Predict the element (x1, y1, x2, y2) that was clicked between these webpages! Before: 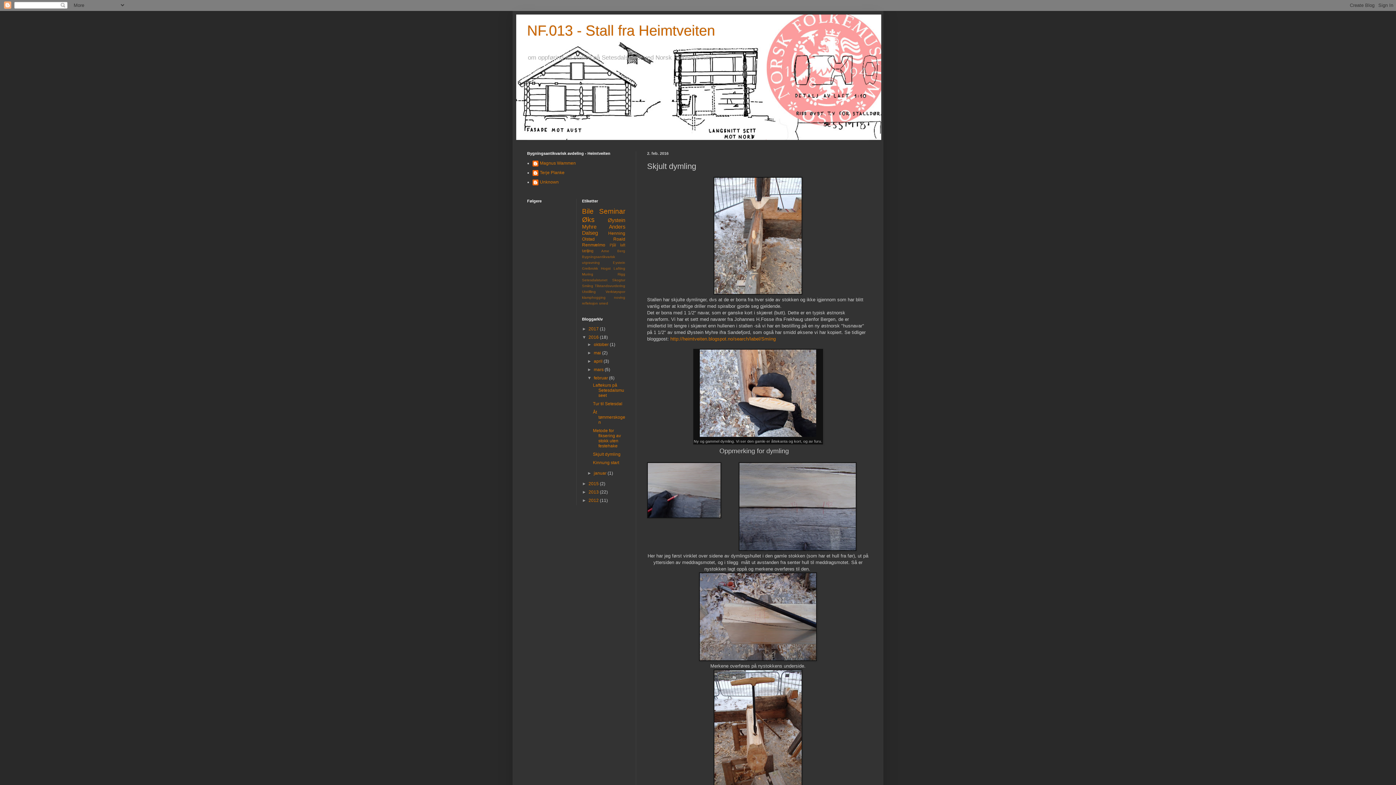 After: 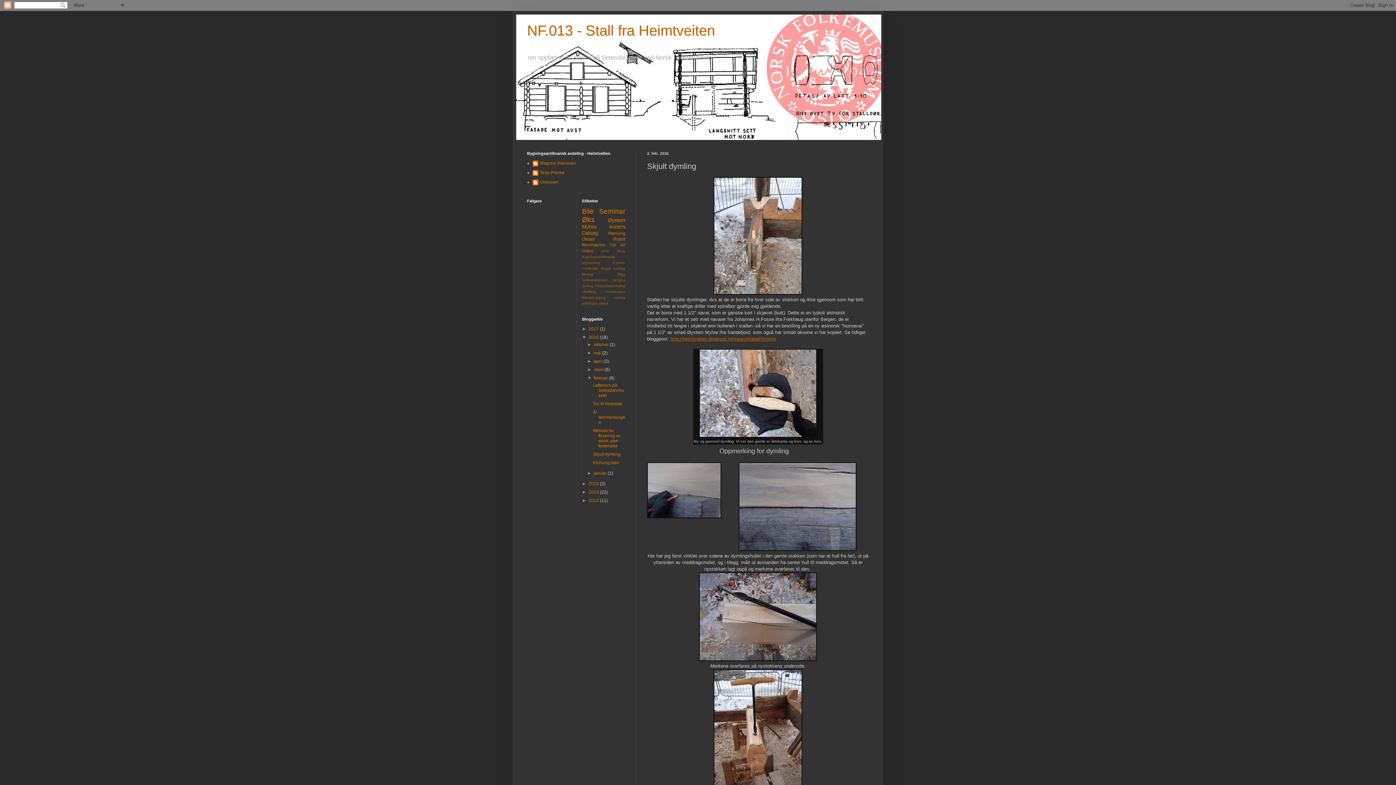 Action: bbox: (670, 336, 776, 341) label: http://heimtveiten.blogspot.no/search/label/Smiing